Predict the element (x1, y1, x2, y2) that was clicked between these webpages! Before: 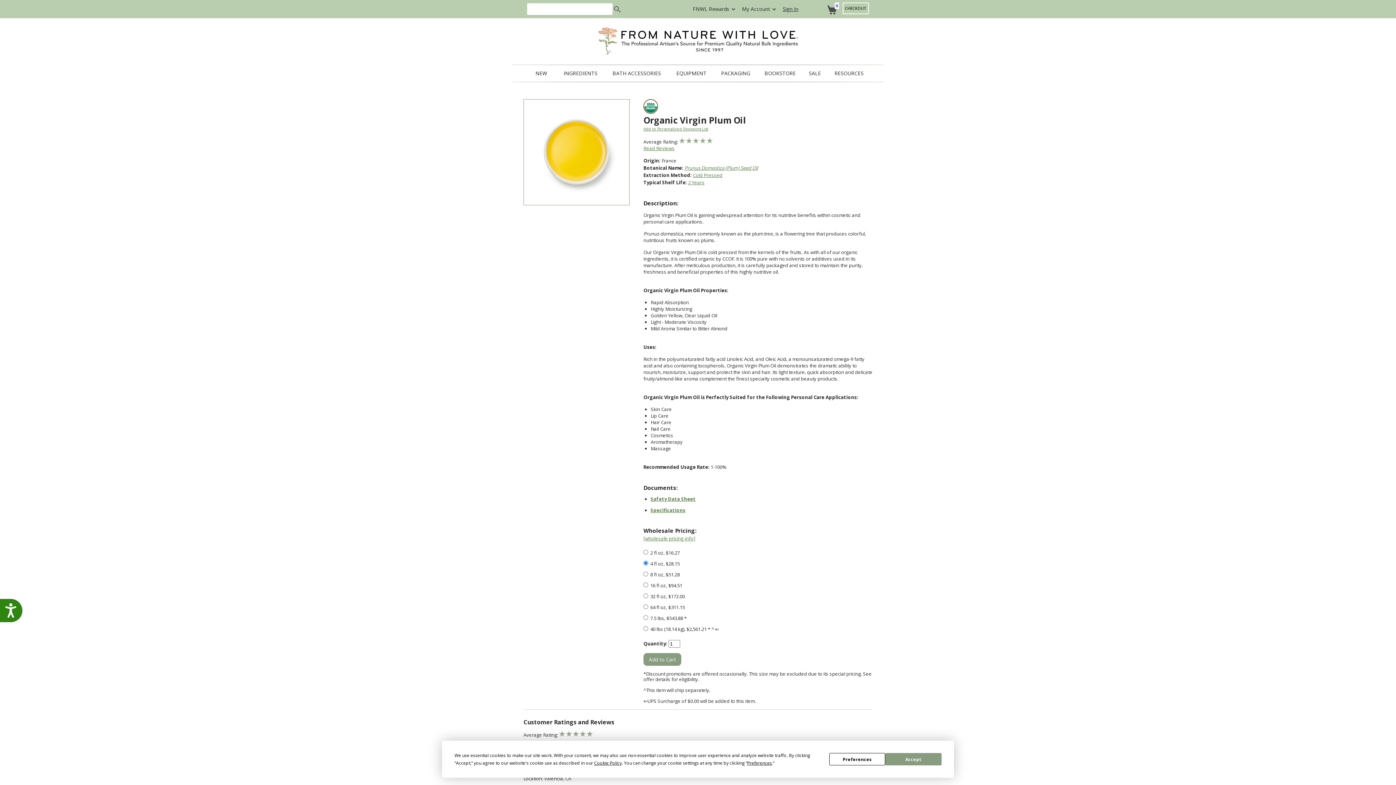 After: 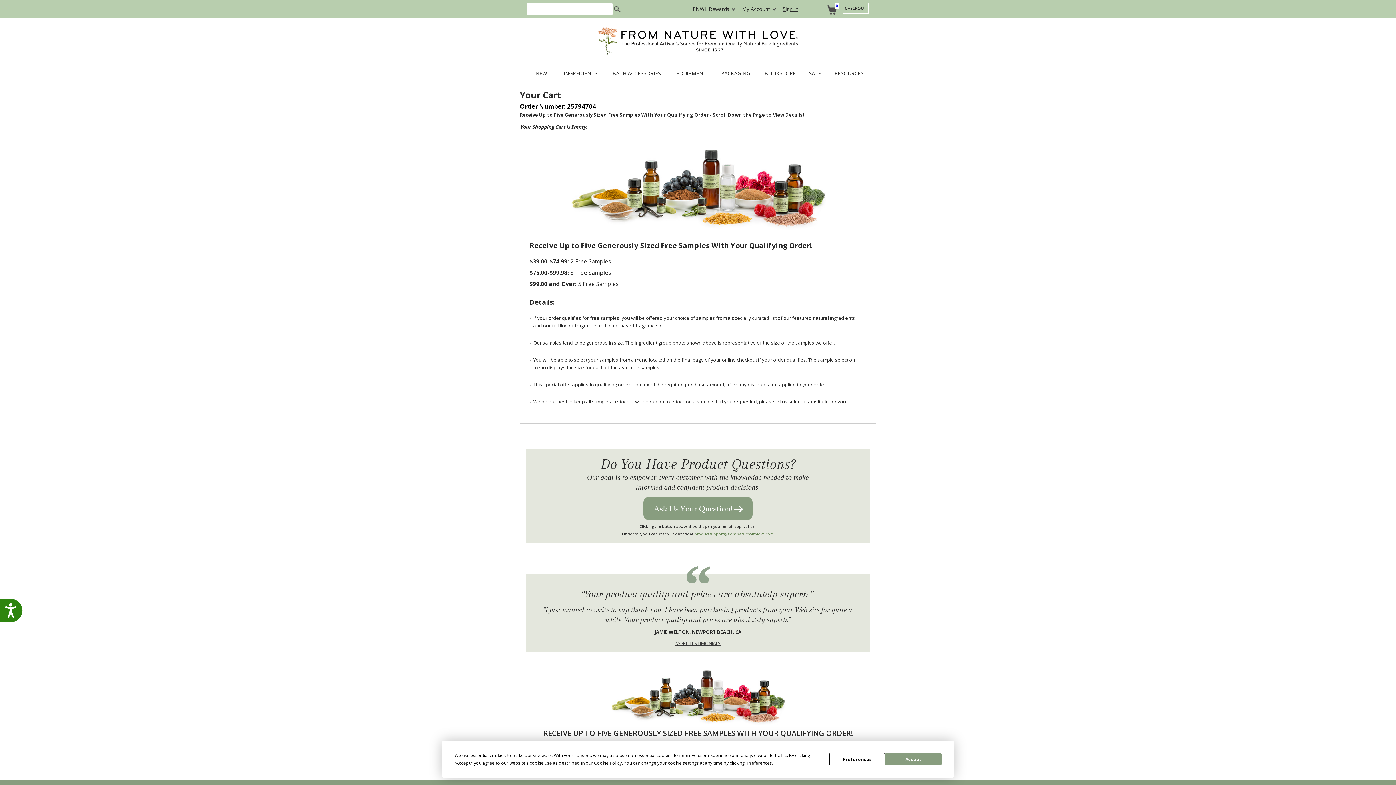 Action: label: CHECKOUT bbox: (842, 2, 869, 14)